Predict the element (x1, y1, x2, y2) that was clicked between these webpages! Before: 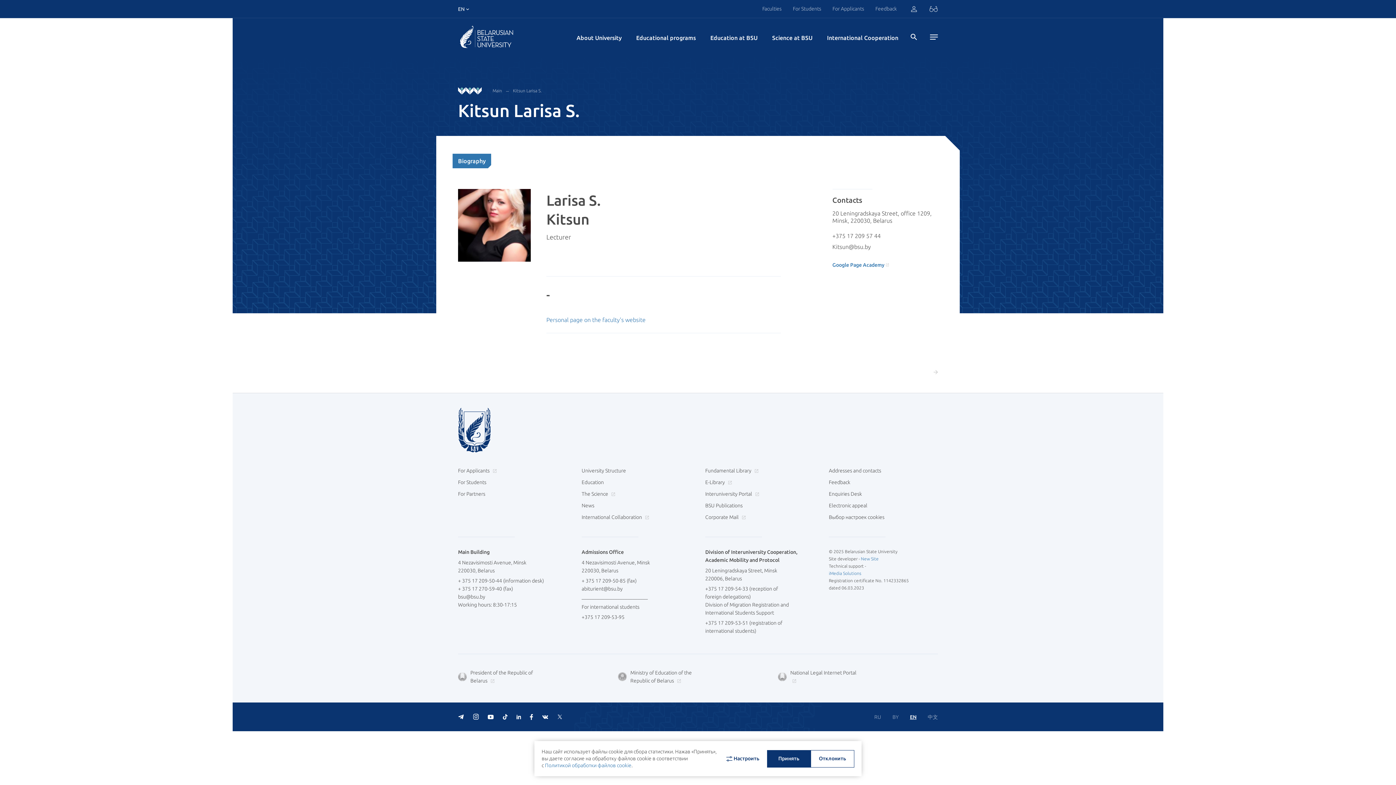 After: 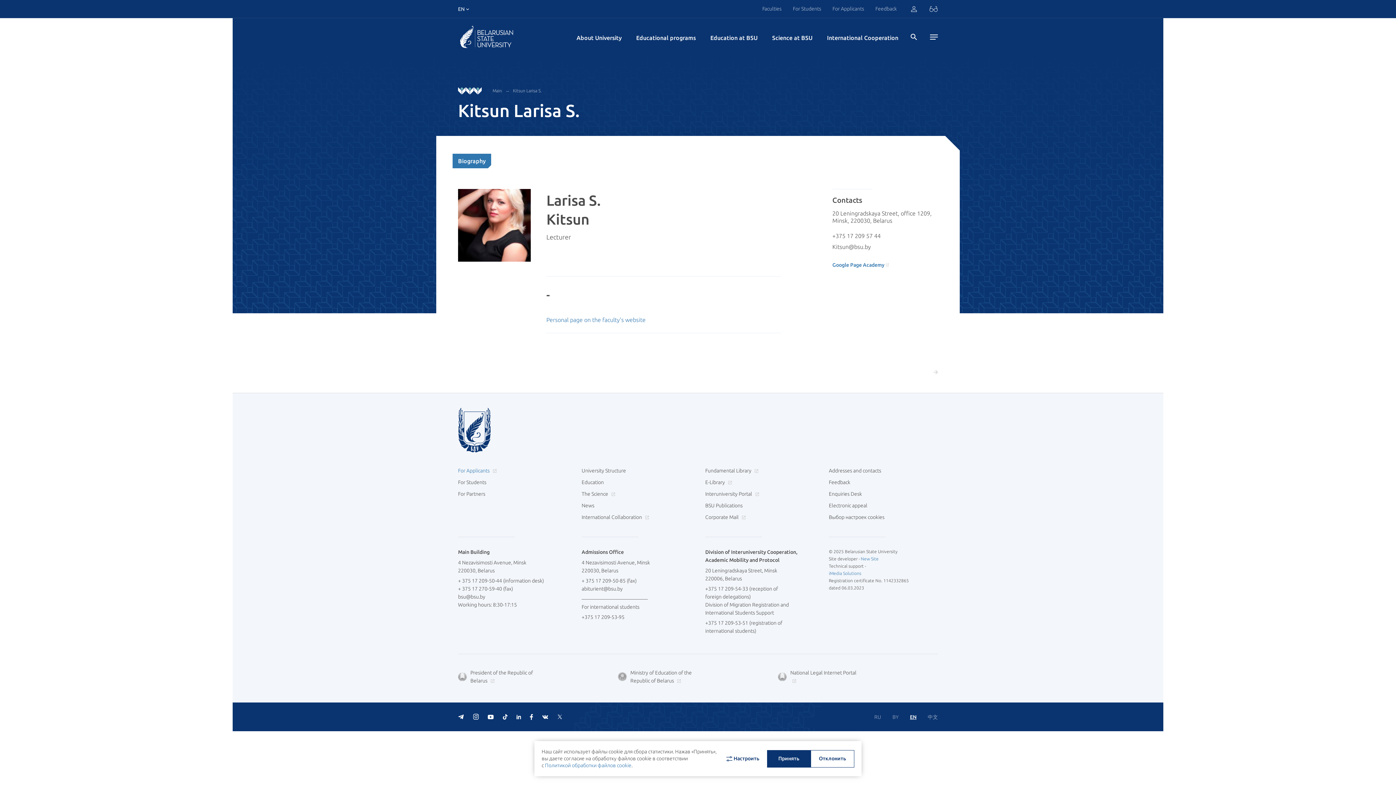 Action: bbox: (458, 466, 495, 474) label: For Applicants 